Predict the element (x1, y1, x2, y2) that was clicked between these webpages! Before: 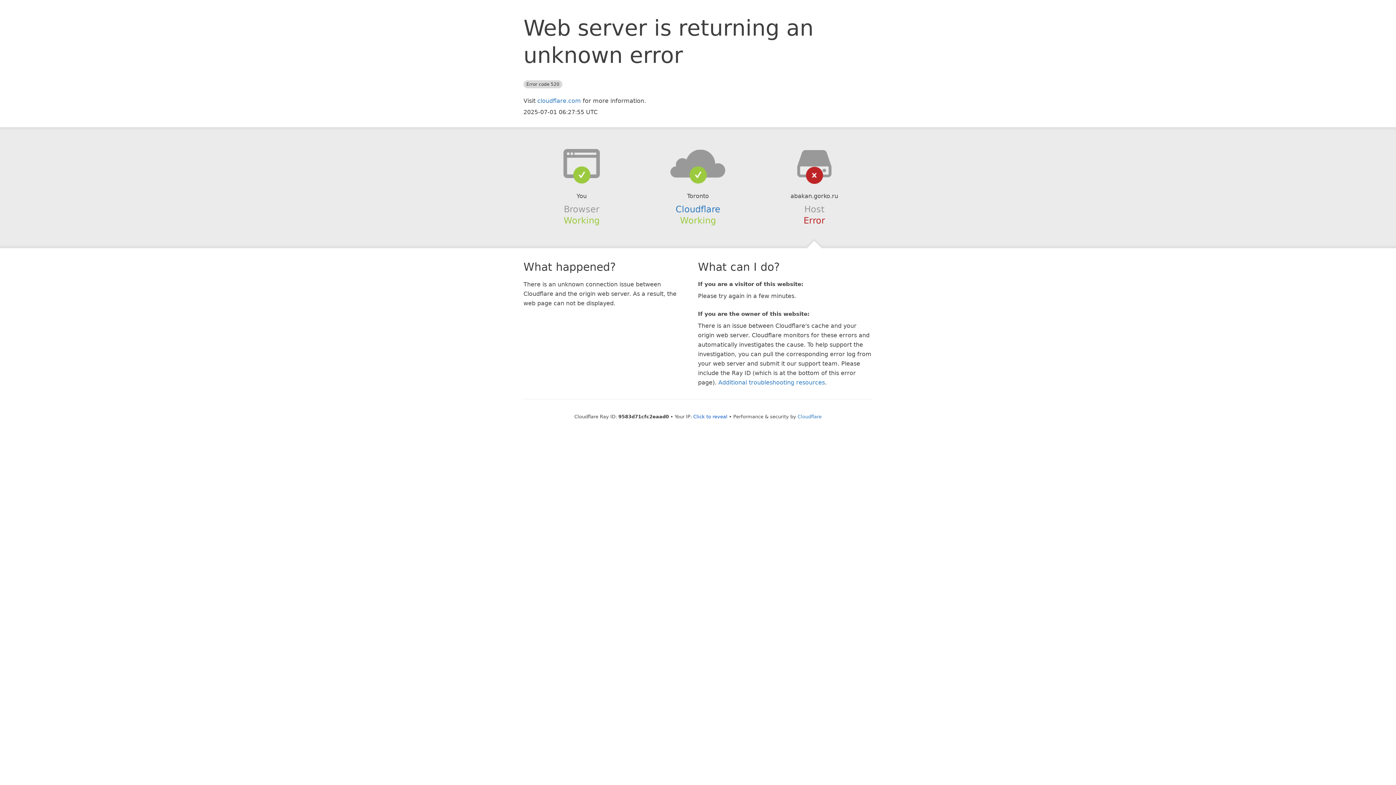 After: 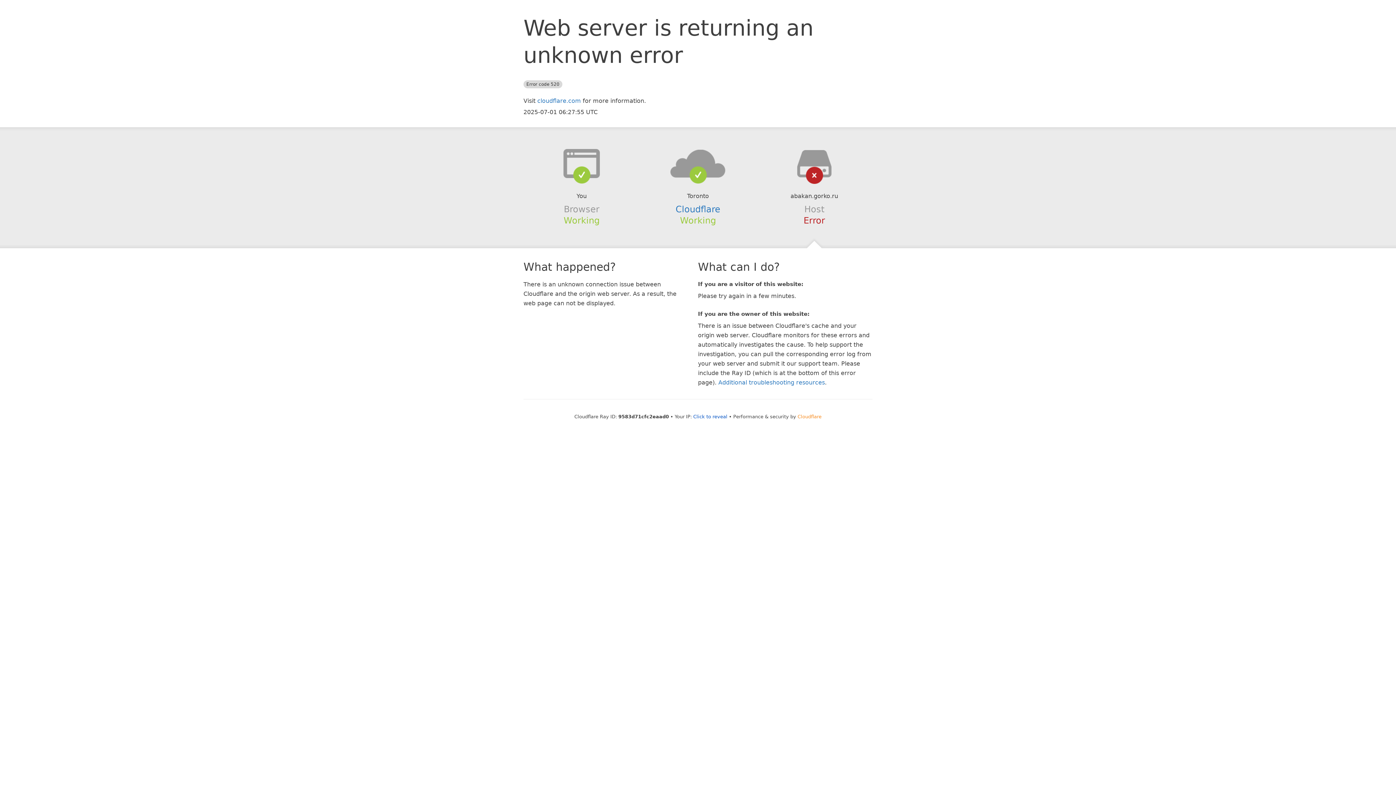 Action: label: Cloudflare bbox: (797, 414, 821, 419)